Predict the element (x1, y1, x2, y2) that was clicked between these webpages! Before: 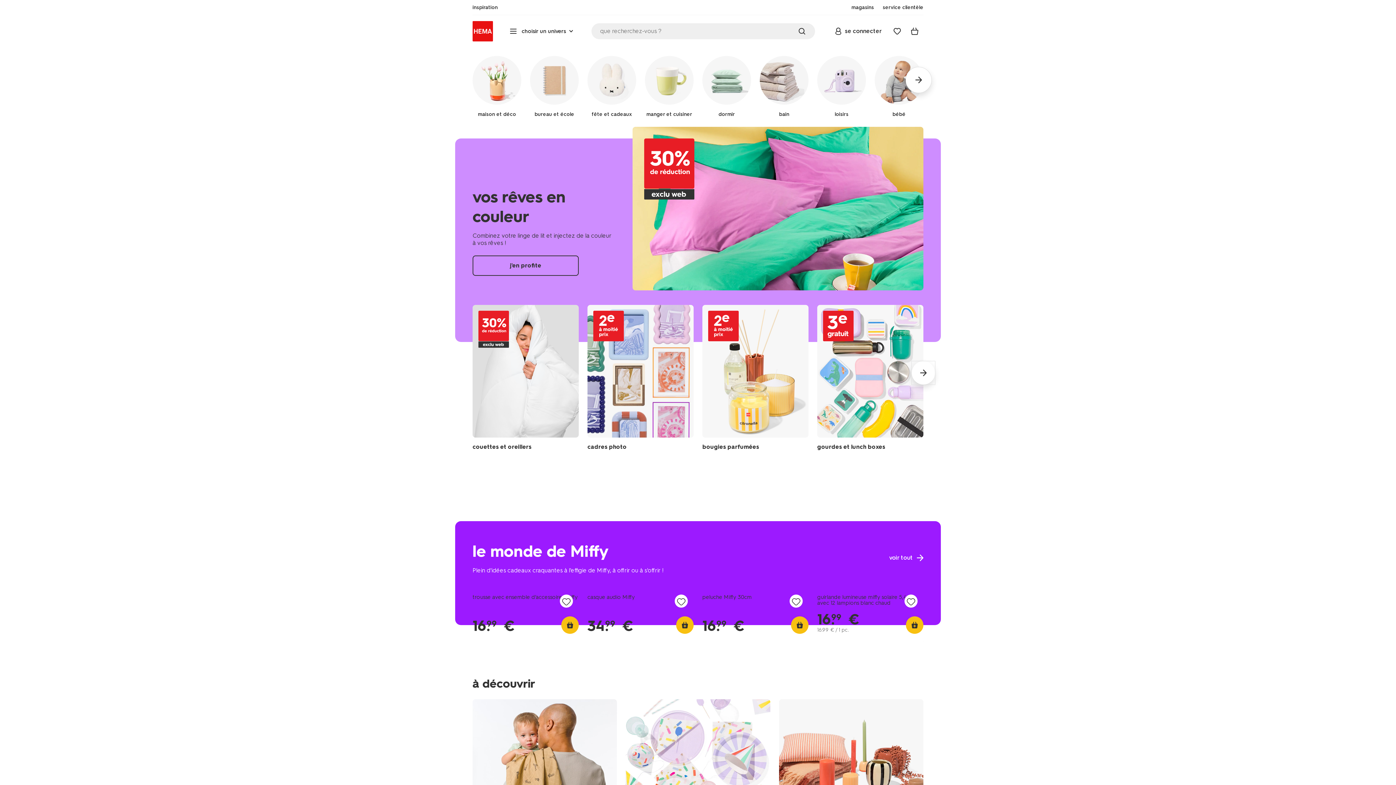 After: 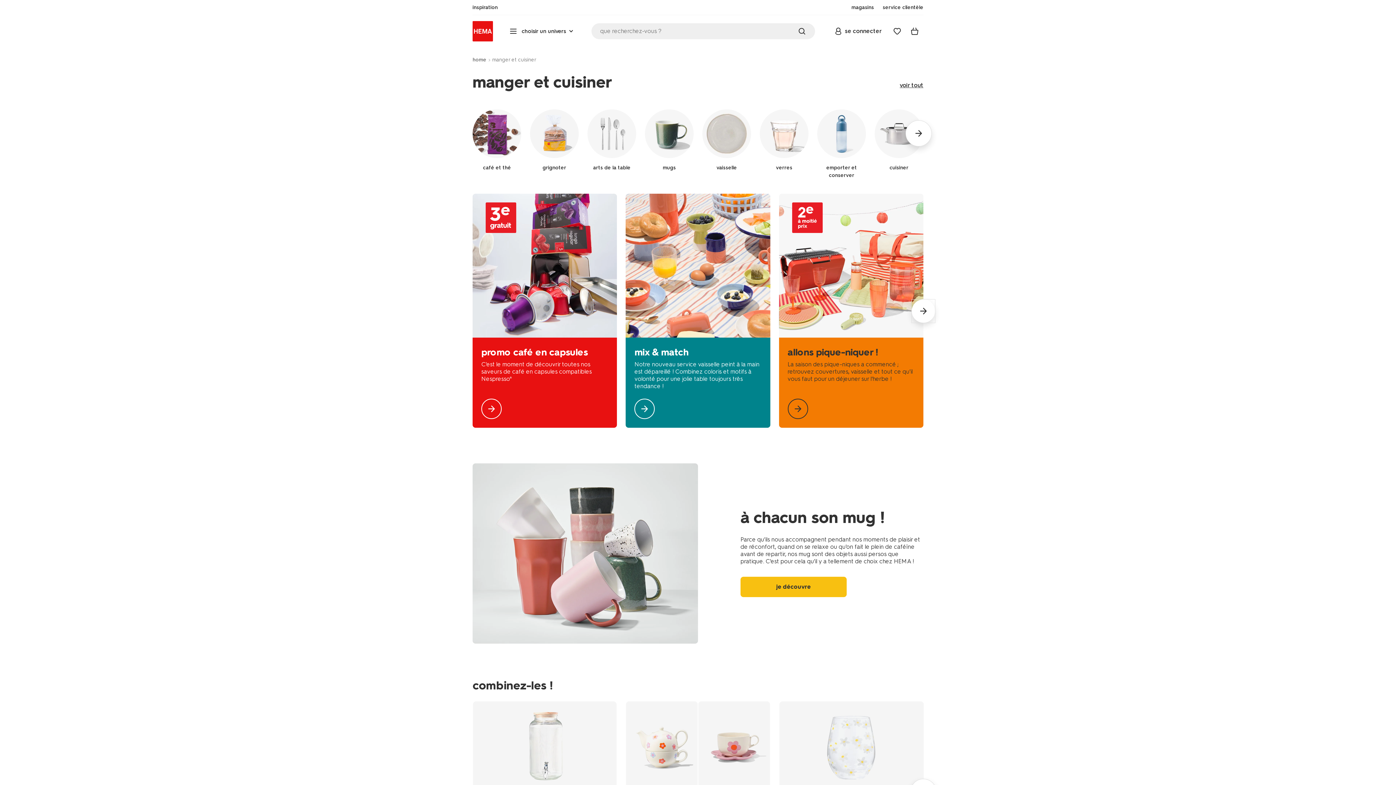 Action: bbox: (645, 56, 693, 118) label: manger et cuisiner